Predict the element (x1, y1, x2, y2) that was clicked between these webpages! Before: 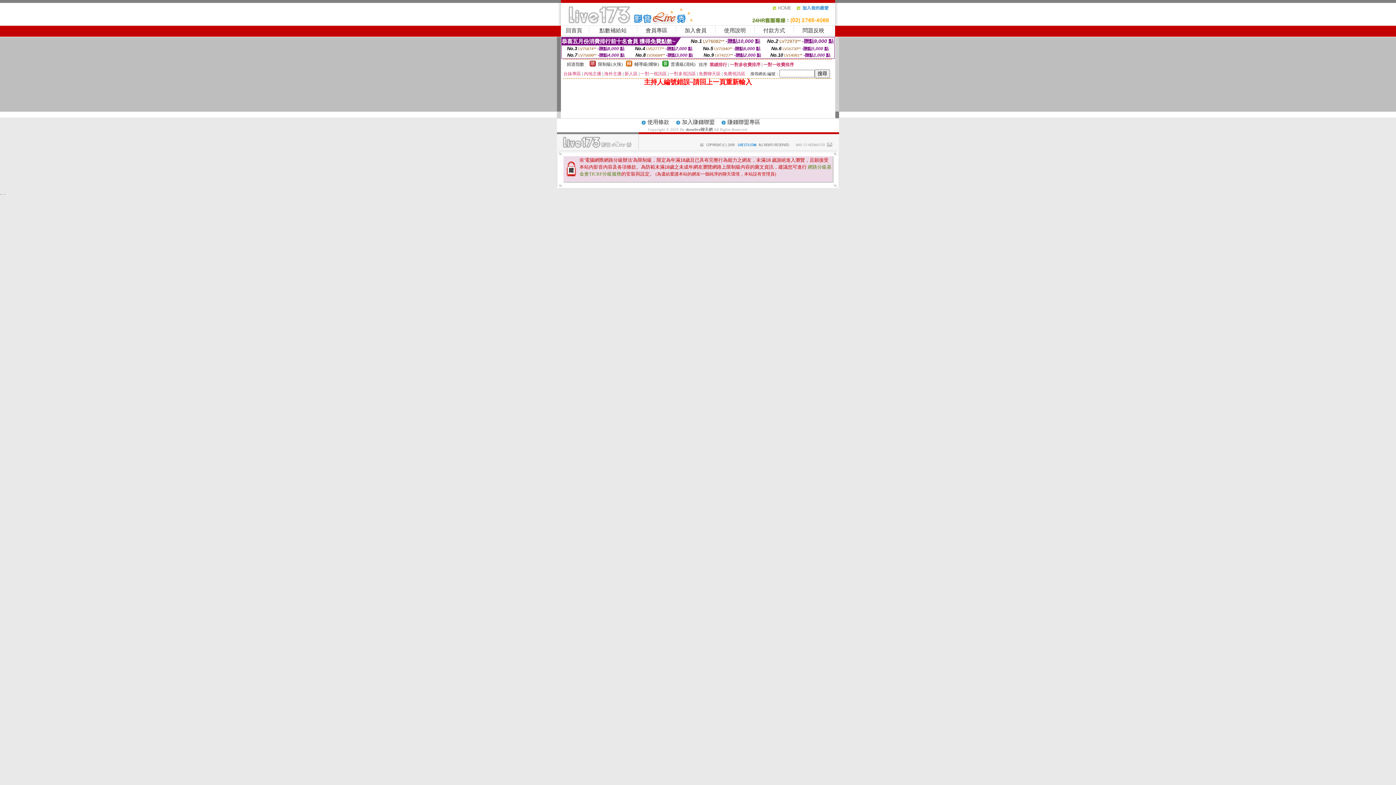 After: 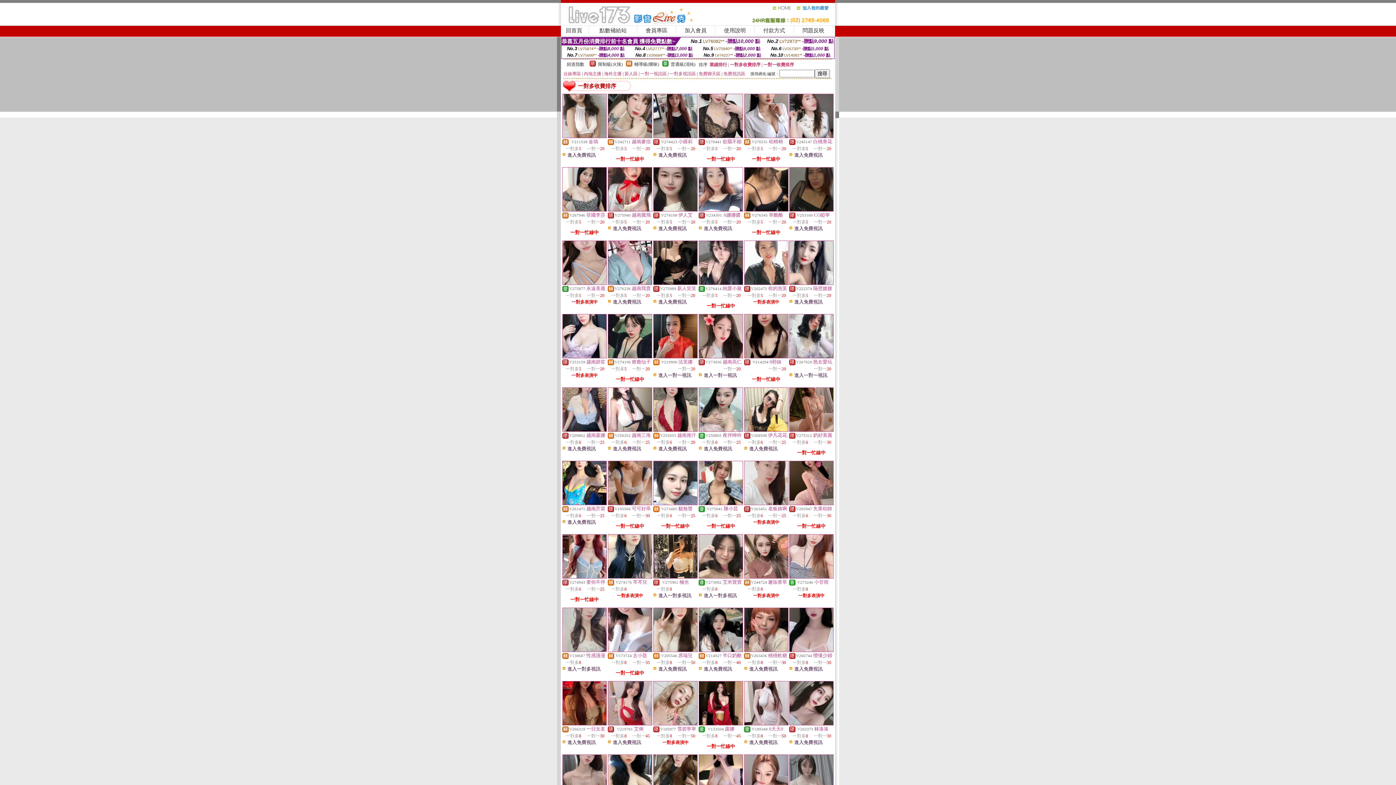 Action: label: 一對多收費排序 bbox: (730, 62, 760, 67)